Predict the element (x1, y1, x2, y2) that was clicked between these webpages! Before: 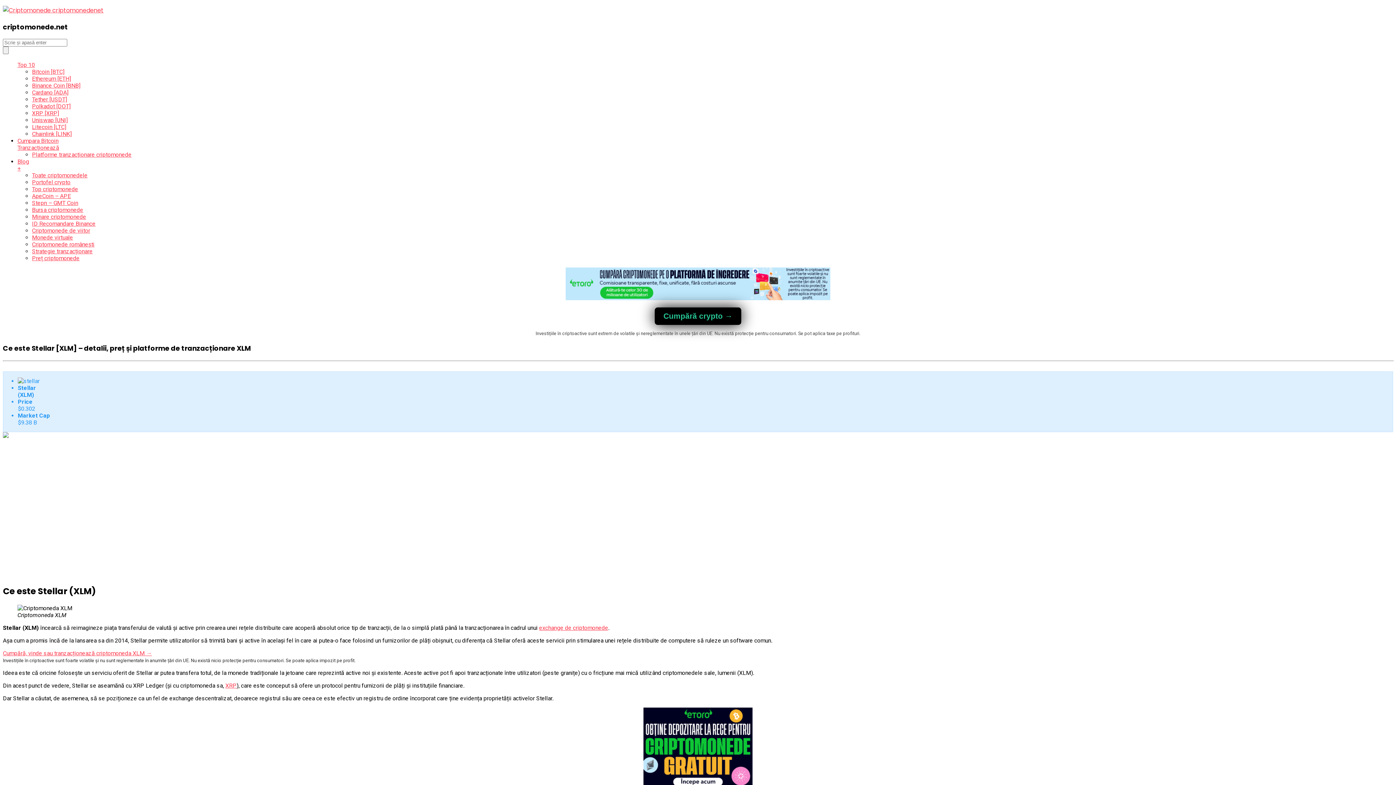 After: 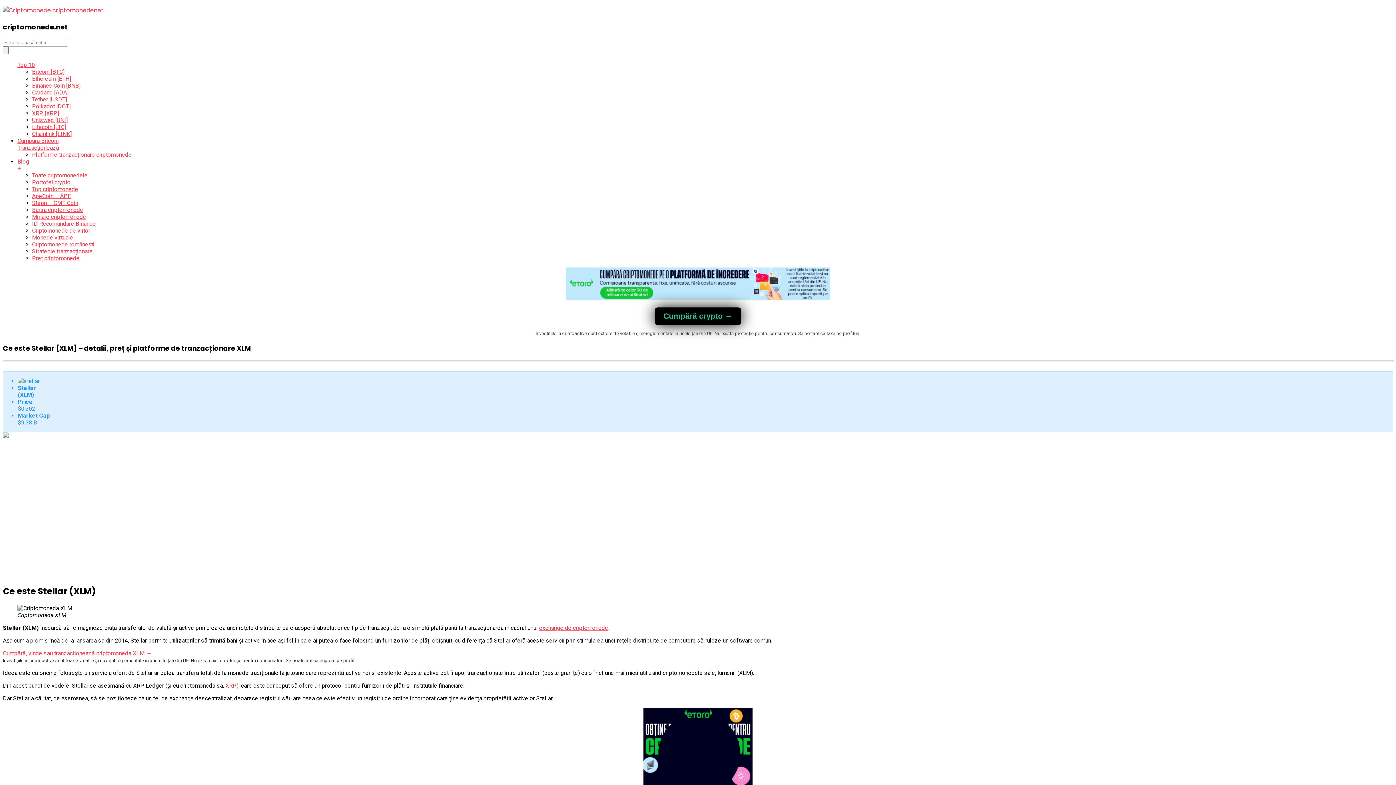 Action: bbox: (17, 165, 20, 172) label: +